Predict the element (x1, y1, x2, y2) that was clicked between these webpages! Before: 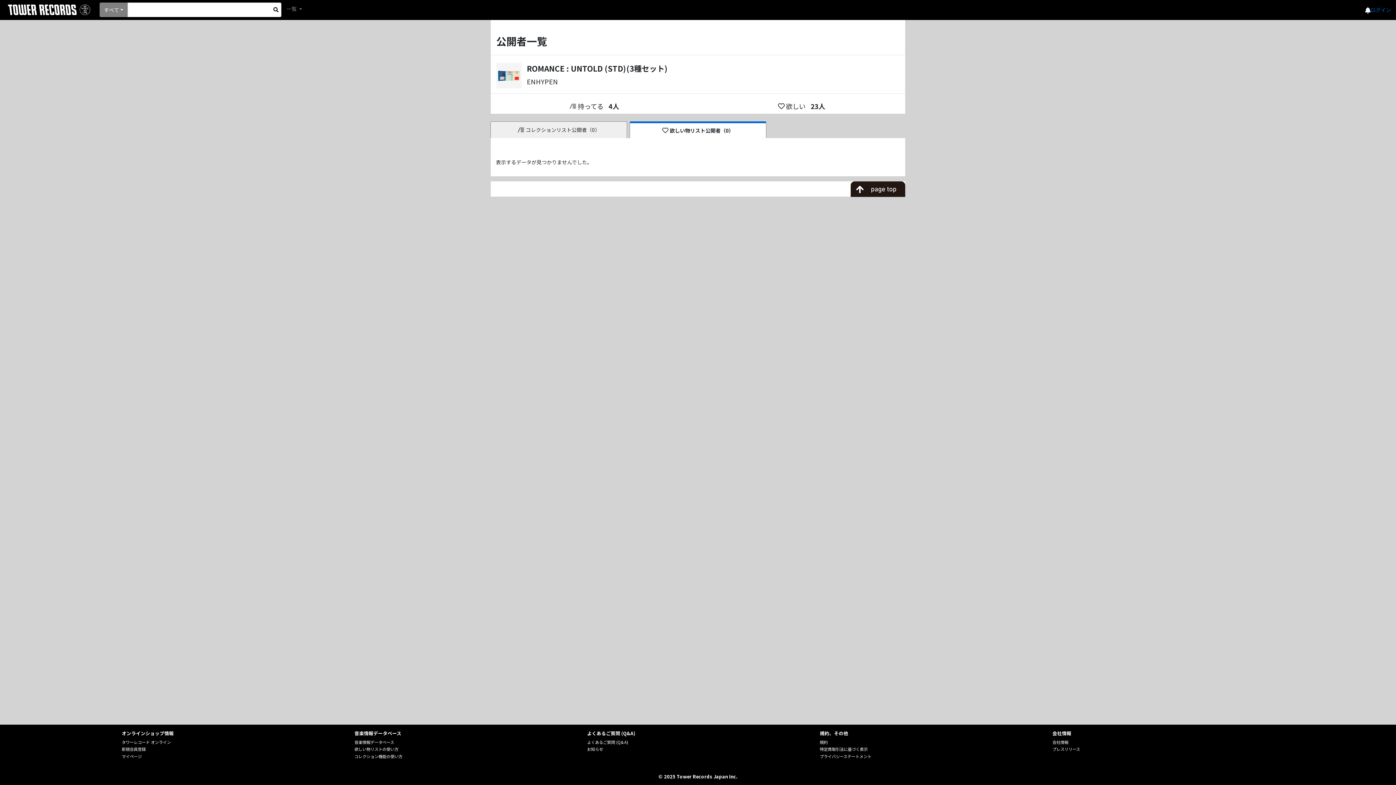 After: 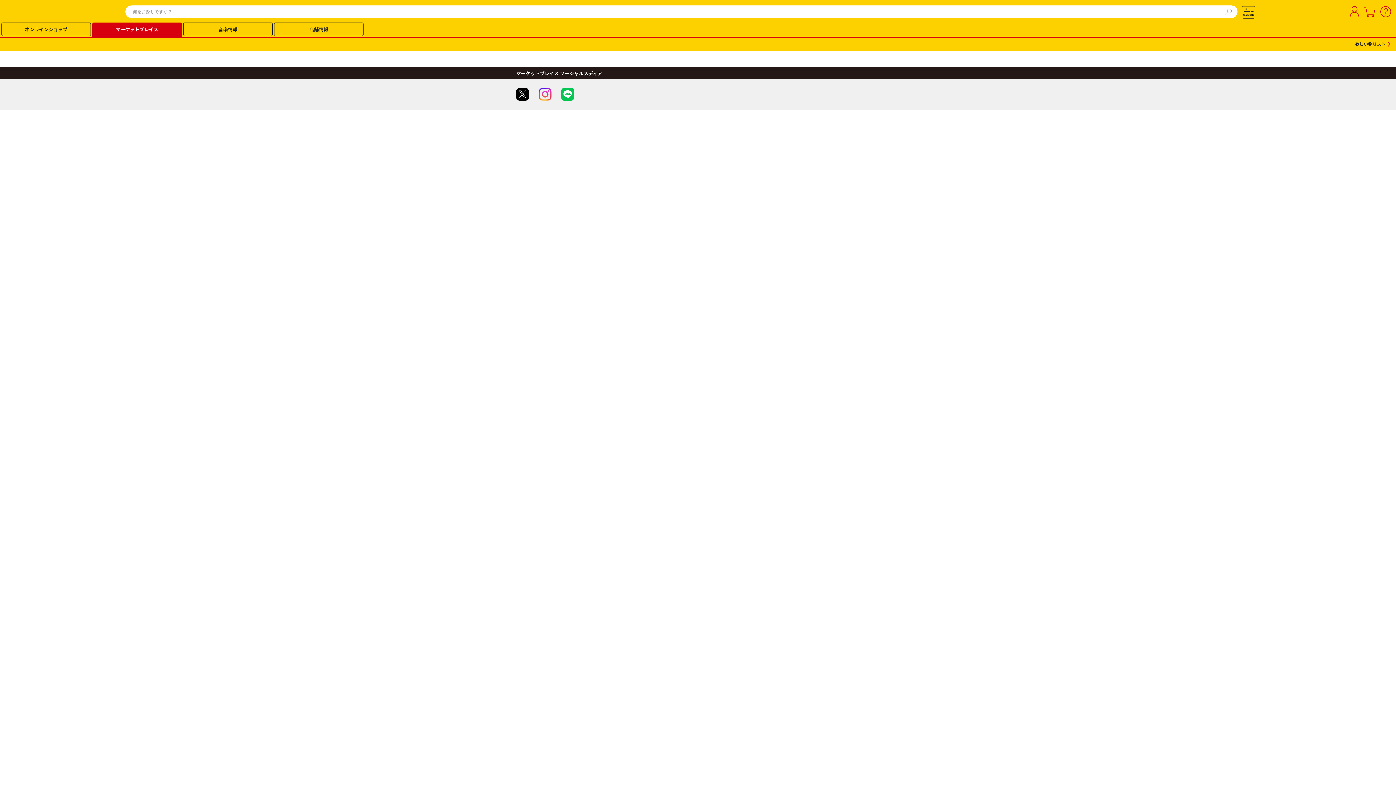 Action: bbox: (1365, 5, 1370, 14)